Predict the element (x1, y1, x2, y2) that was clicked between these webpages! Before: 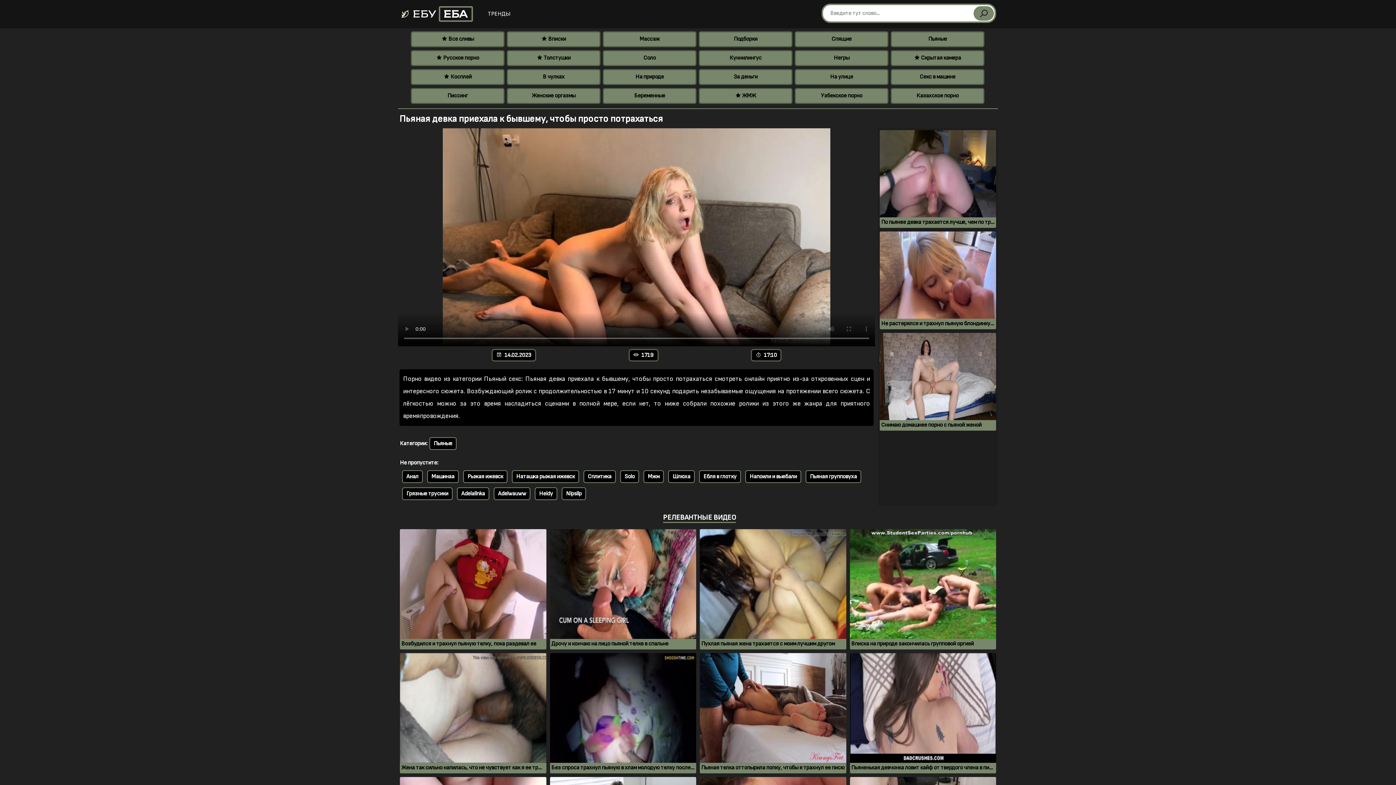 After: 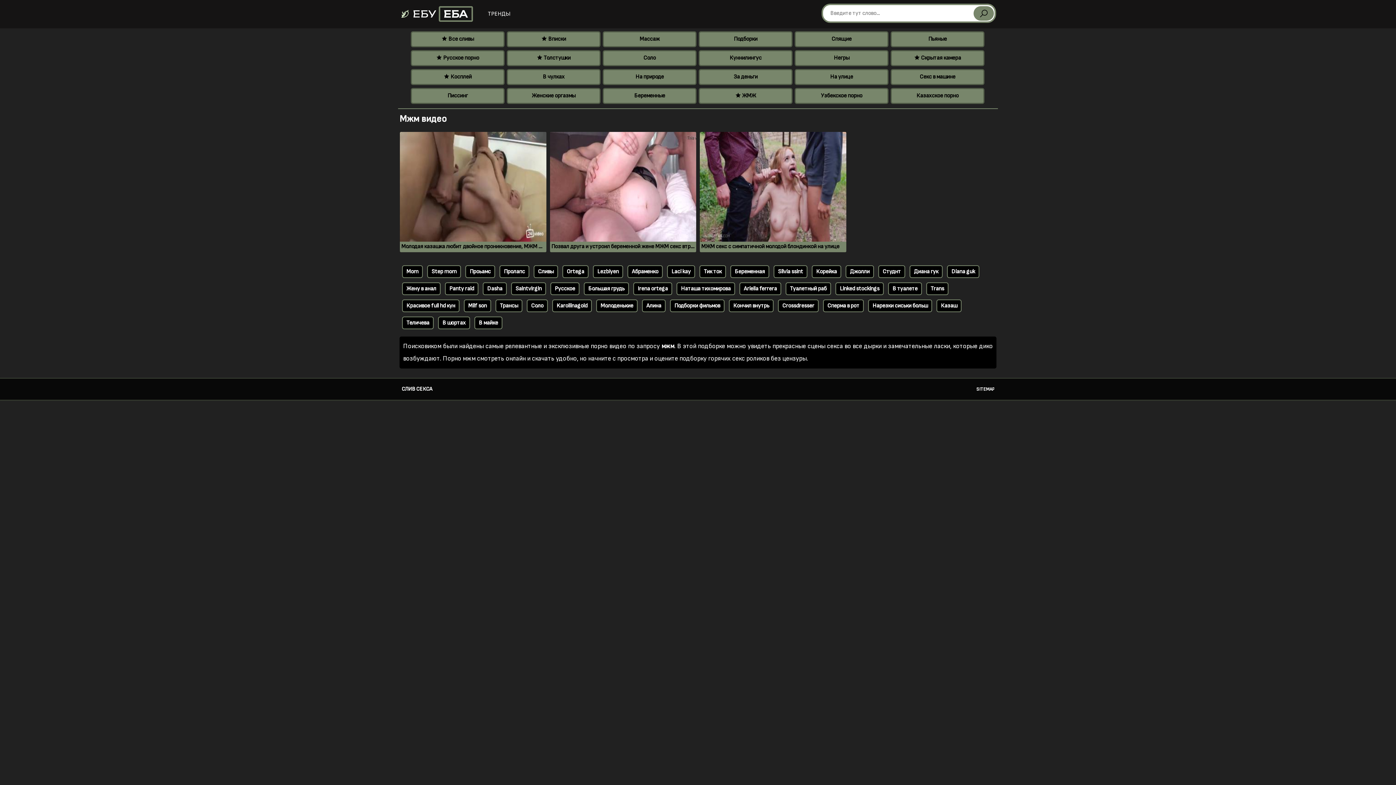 Action: bbox: (643, 470, 664, 483) label: Мжм